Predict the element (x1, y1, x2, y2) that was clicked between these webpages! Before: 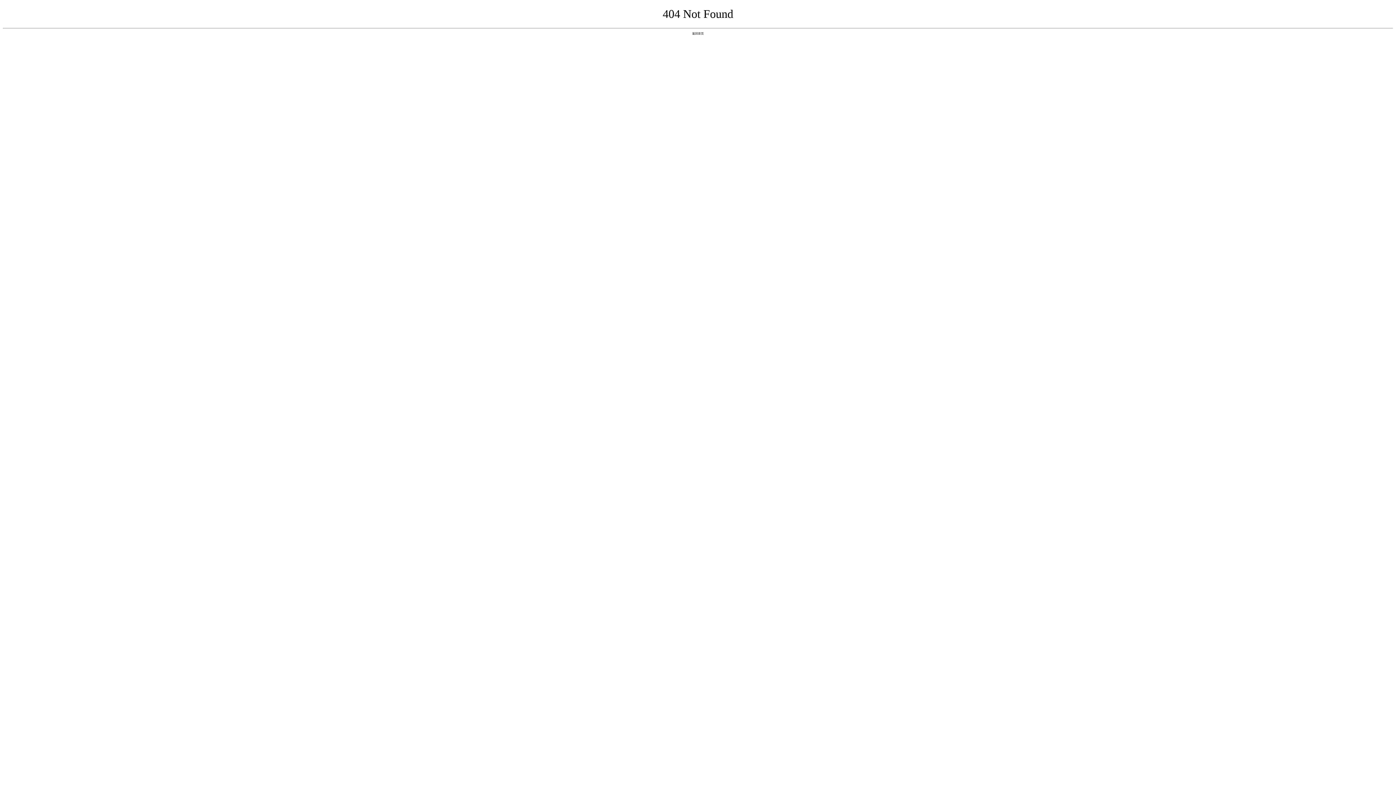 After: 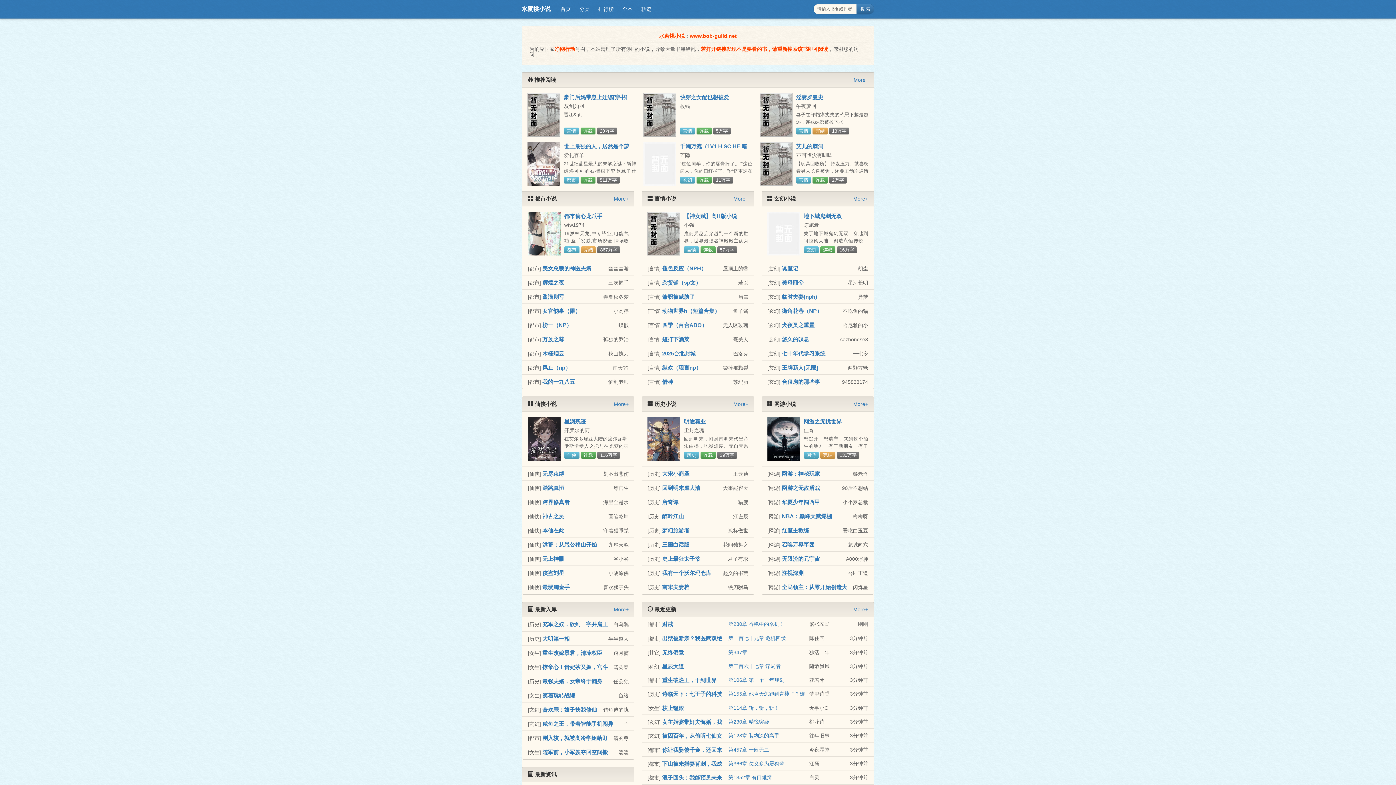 Action: label: 返回首页 bbox: (692, 31, 704, 35)